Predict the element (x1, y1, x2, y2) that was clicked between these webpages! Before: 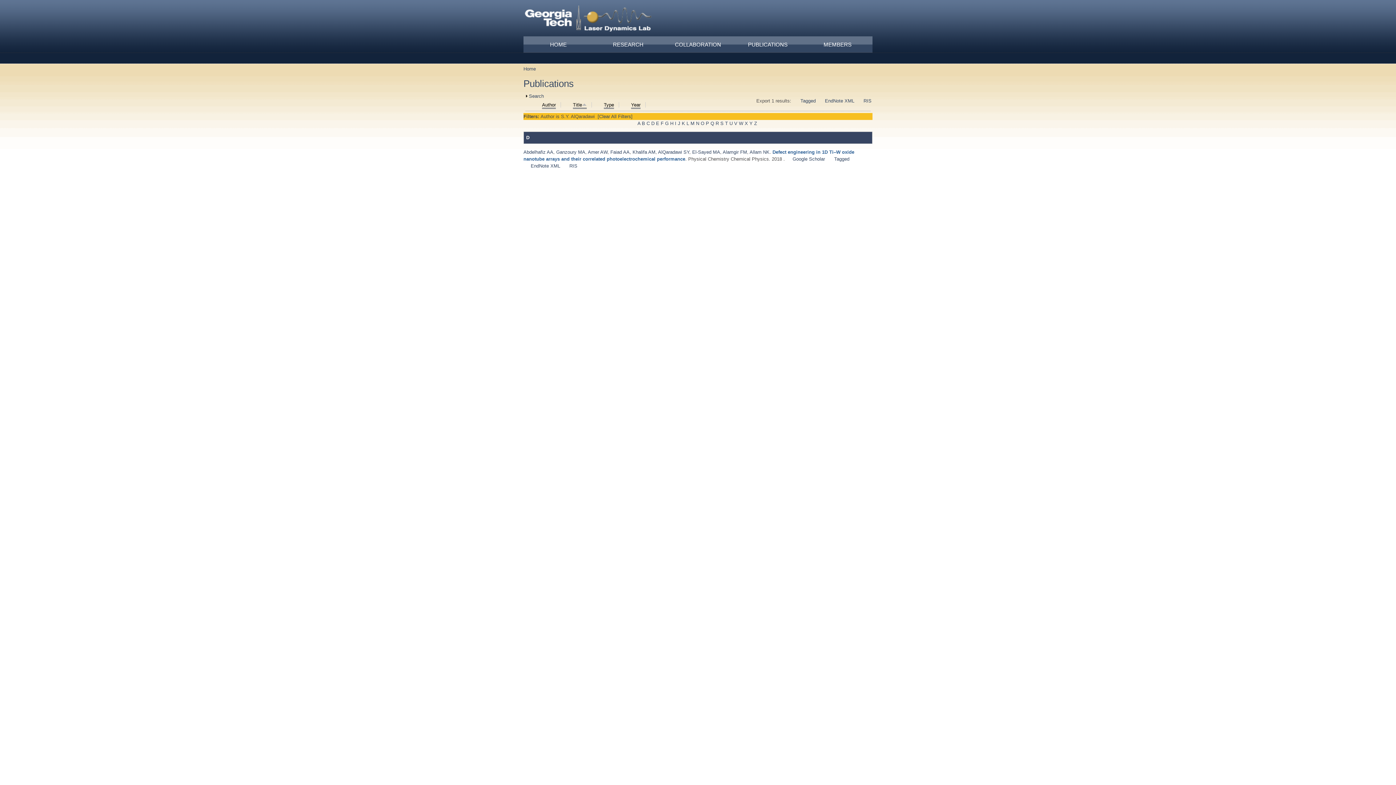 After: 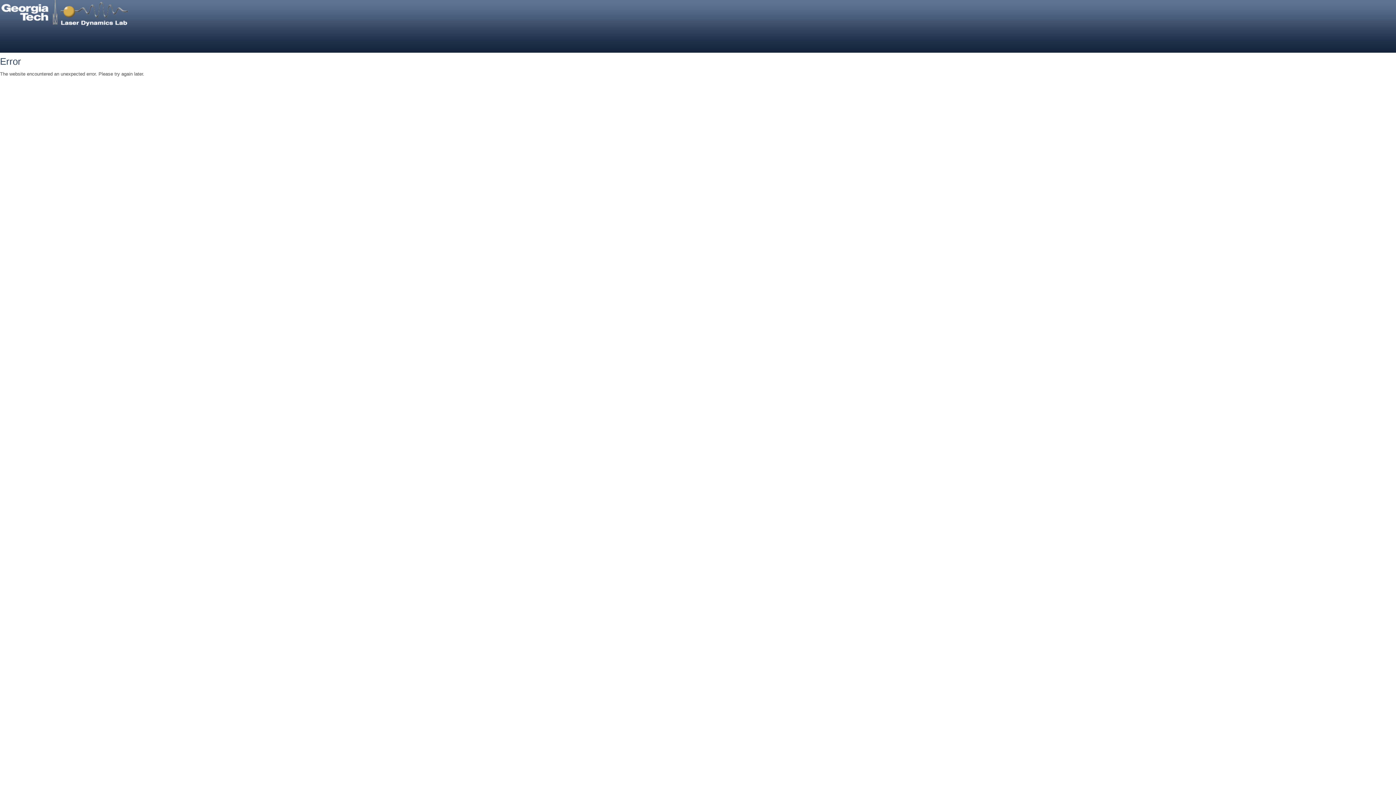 Action: label: B bbox: (642, 120, 645, 126)